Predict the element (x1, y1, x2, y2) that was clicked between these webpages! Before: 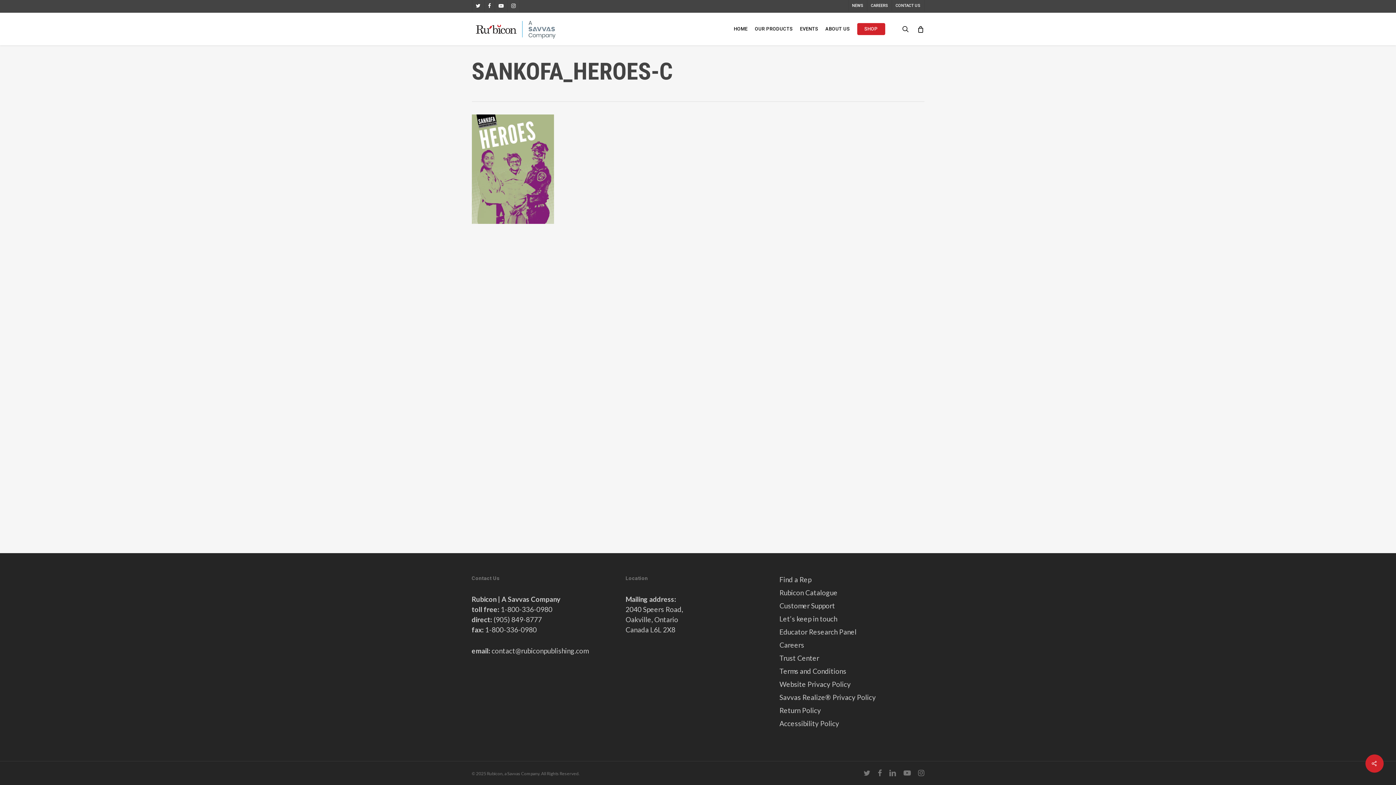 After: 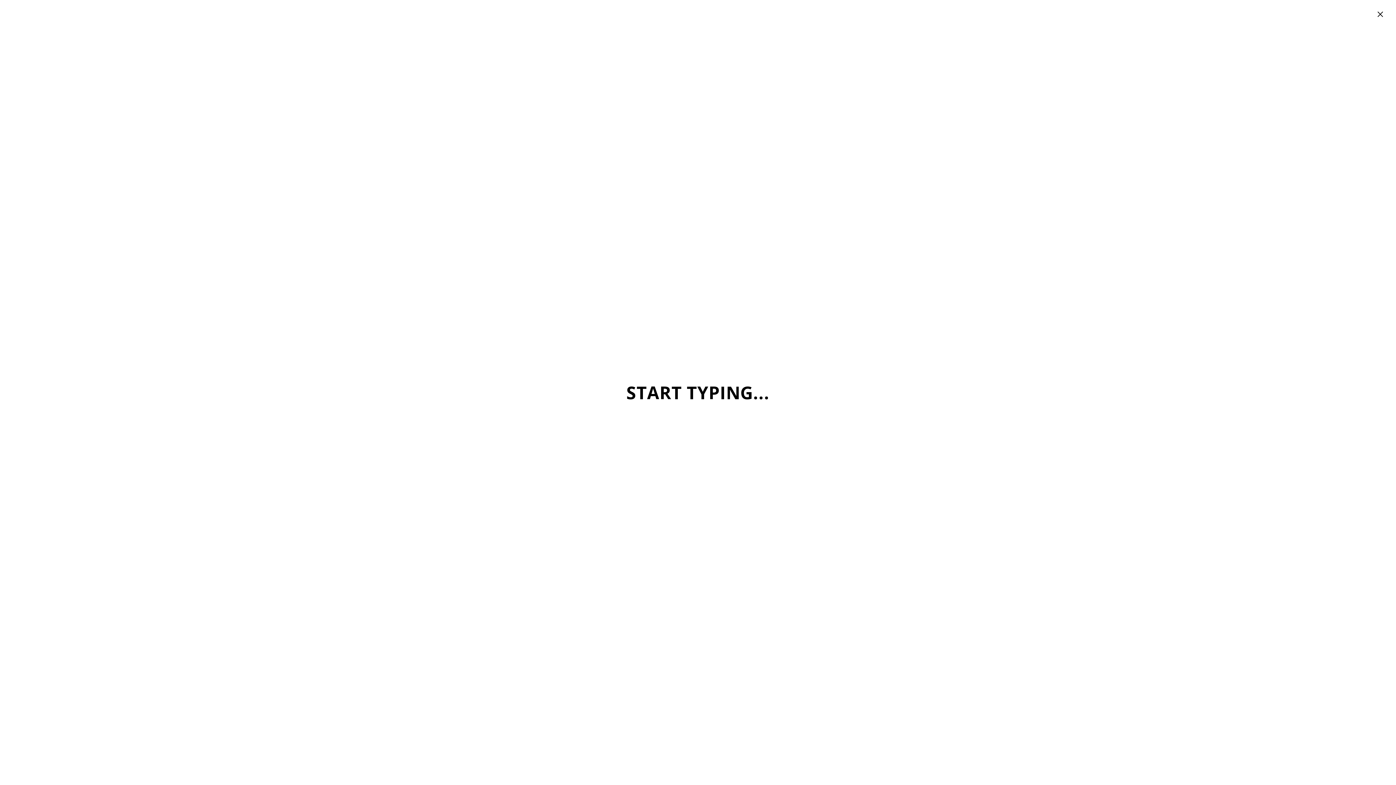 Action: label: search bbox: (901, 25, 910, 32)